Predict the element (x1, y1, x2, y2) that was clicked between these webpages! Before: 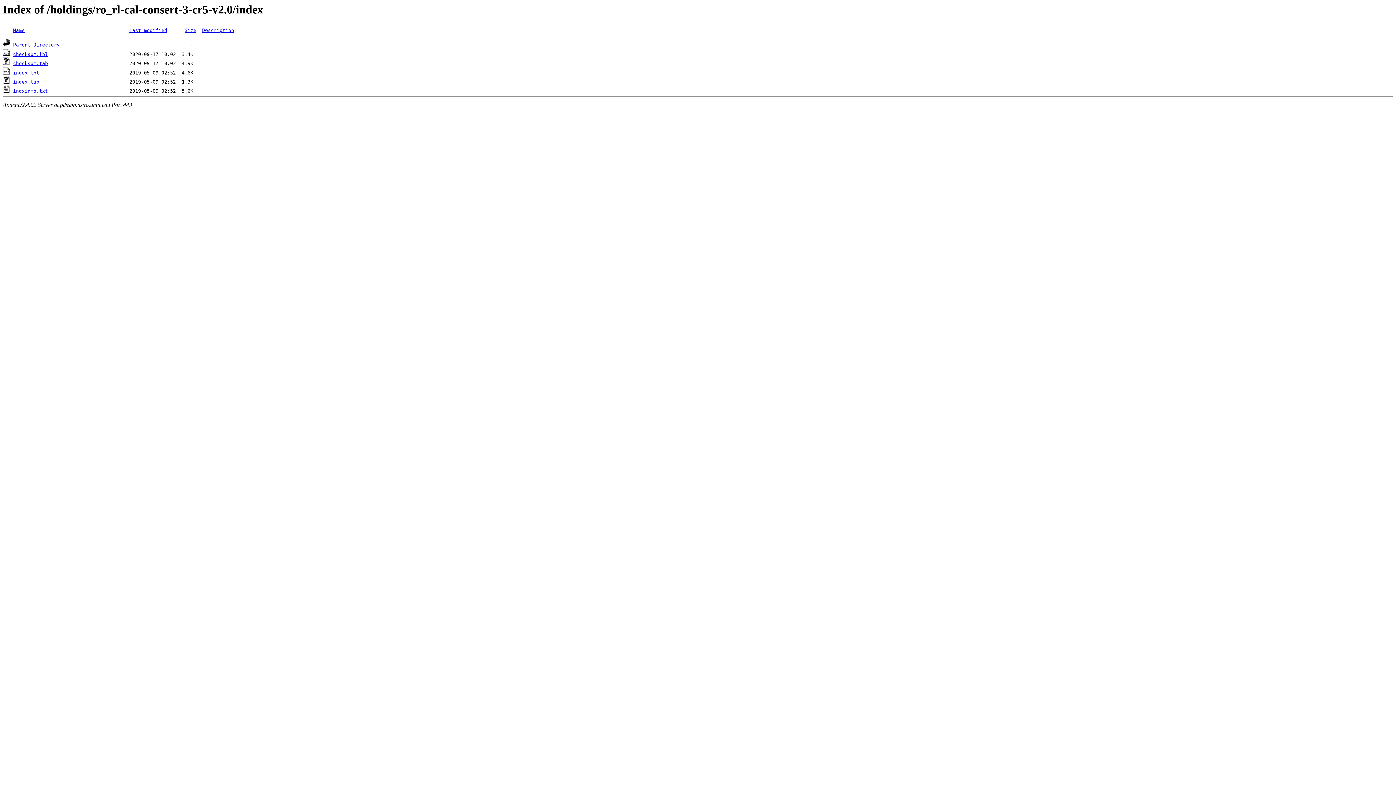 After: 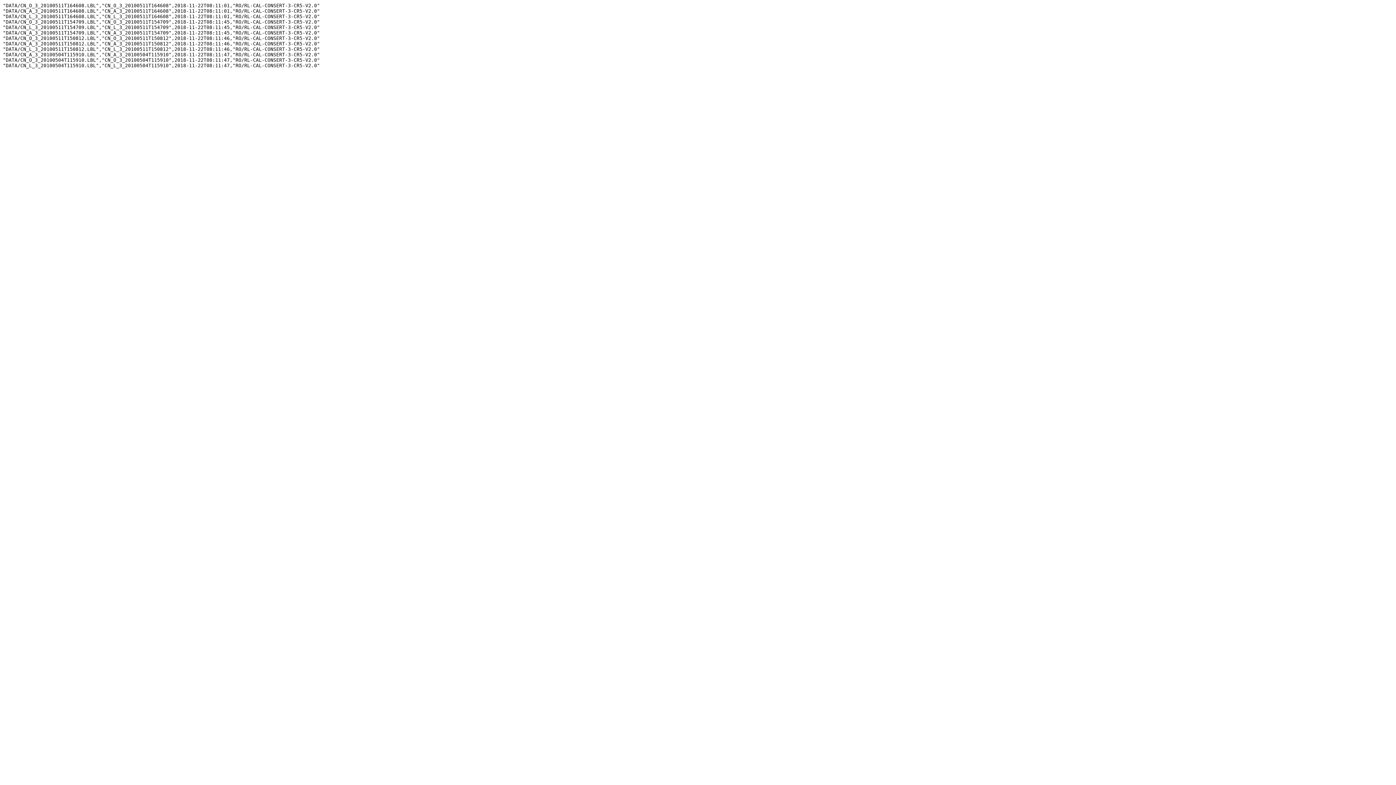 Action: bbox: (2, 79, 10, 84)